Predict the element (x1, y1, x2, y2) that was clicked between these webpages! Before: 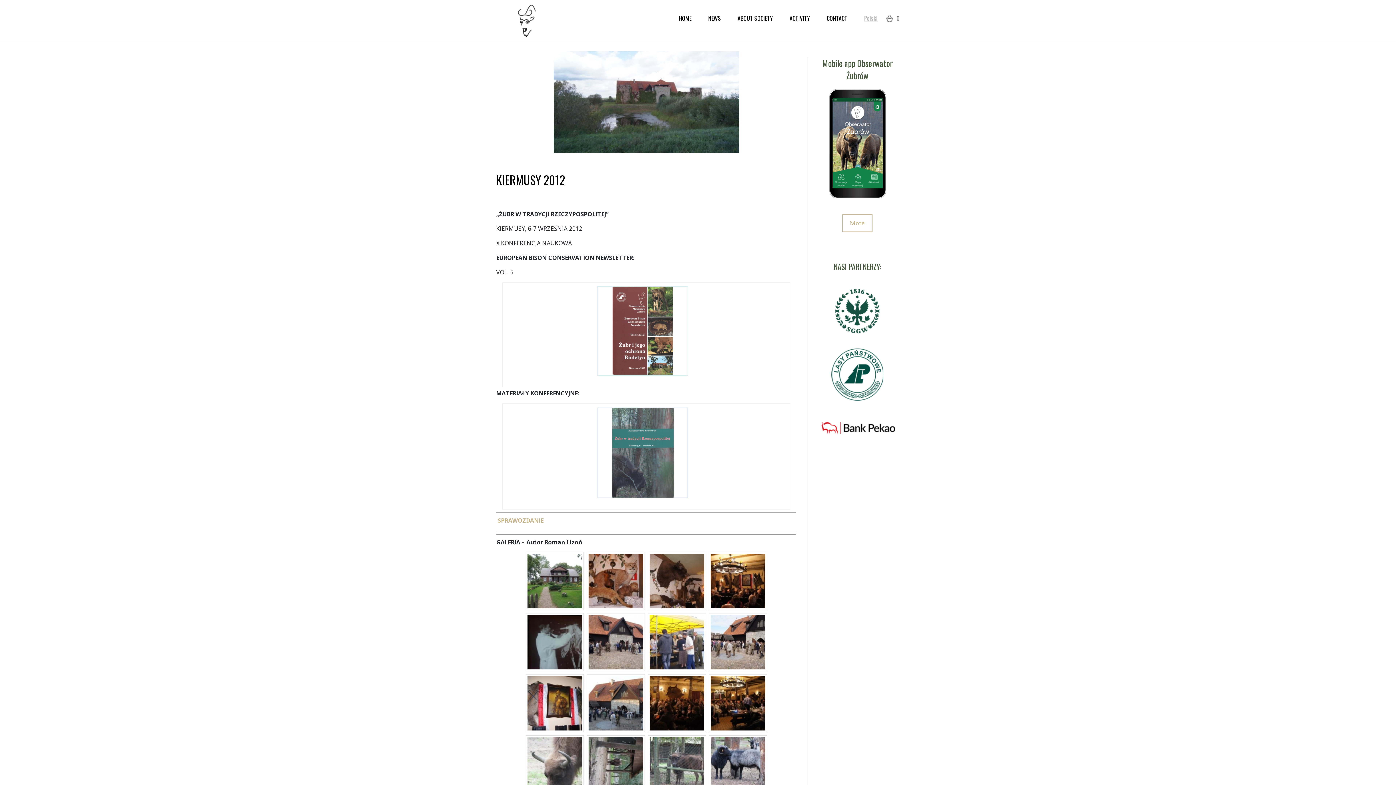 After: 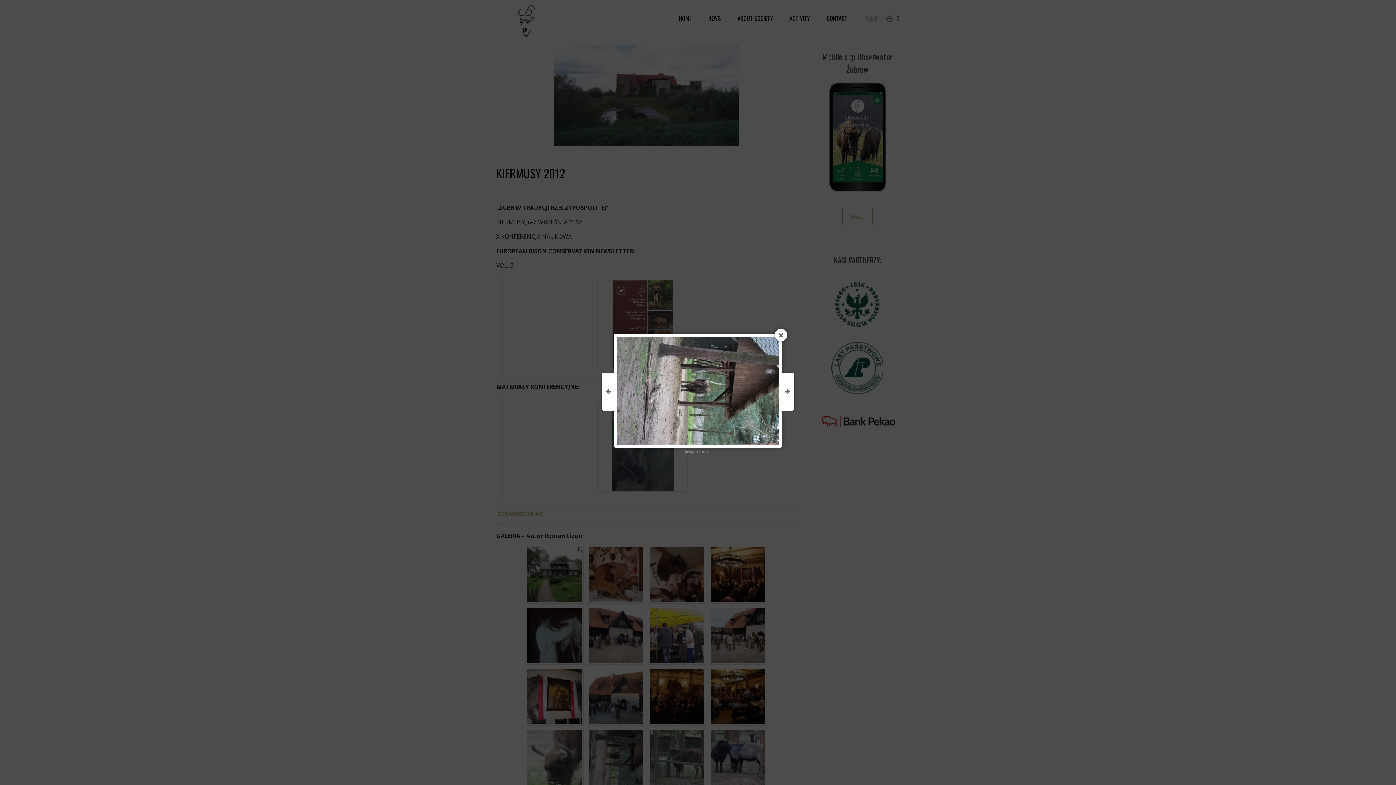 Action: bbox: (588, 737, 643, 792)